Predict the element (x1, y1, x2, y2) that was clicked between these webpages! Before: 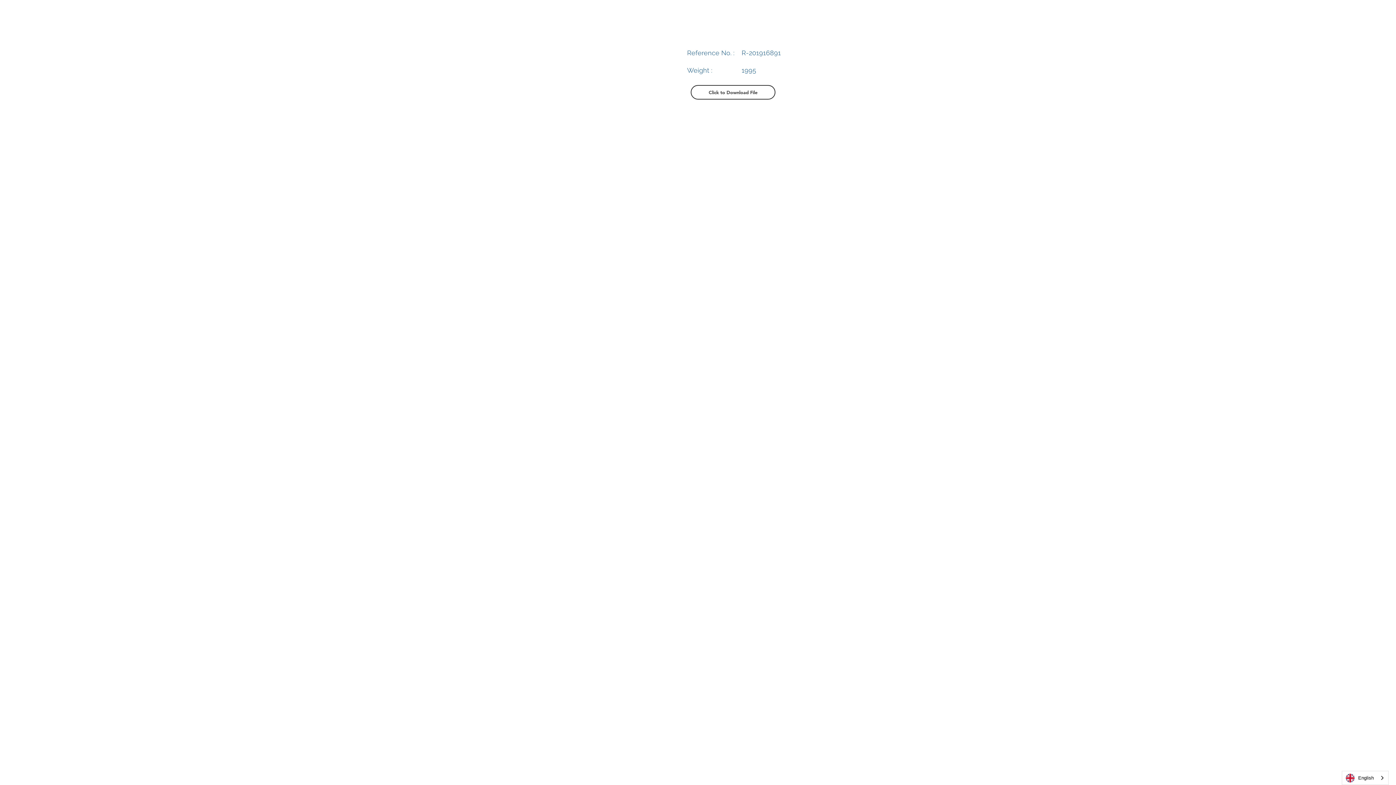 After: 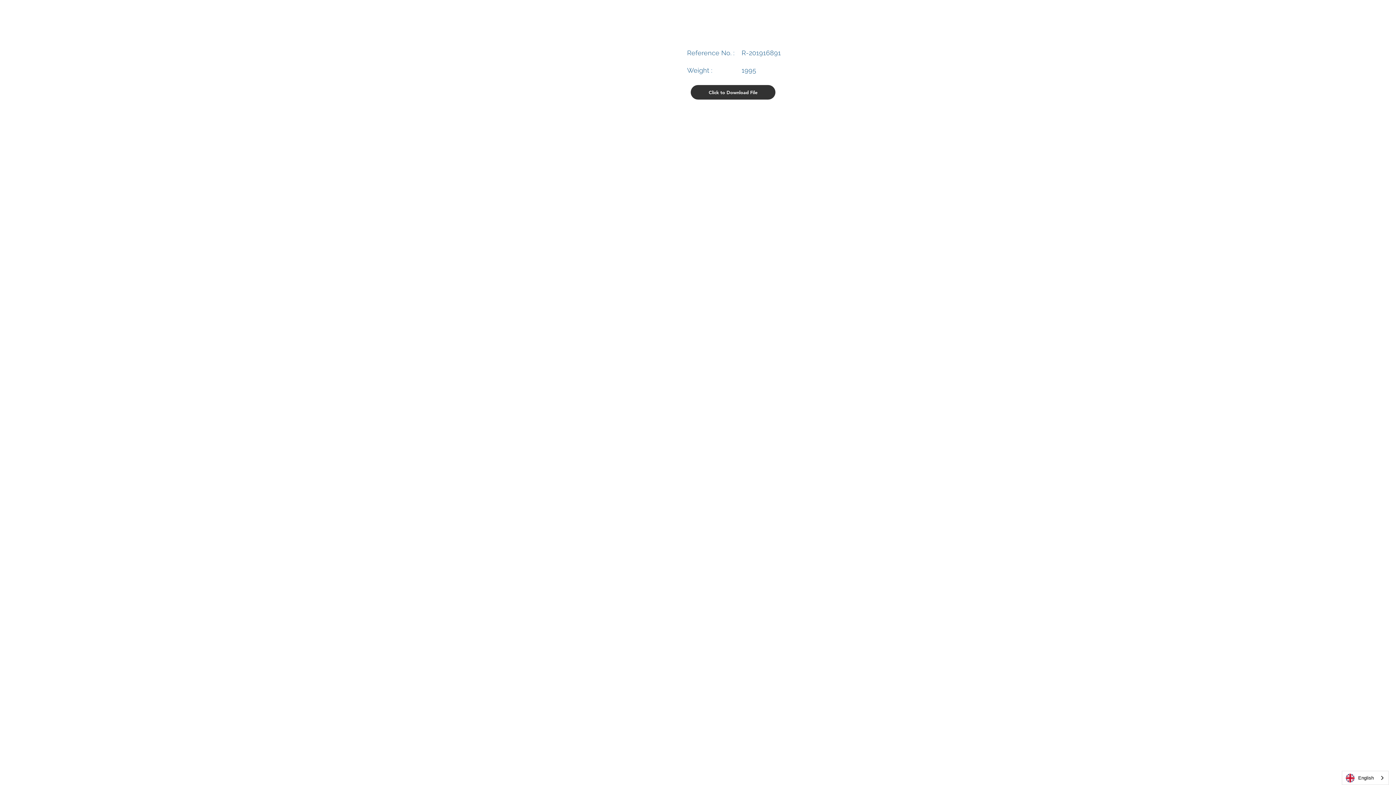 Action: label: Click to Download File bbox: (690, 85, 775, 99)